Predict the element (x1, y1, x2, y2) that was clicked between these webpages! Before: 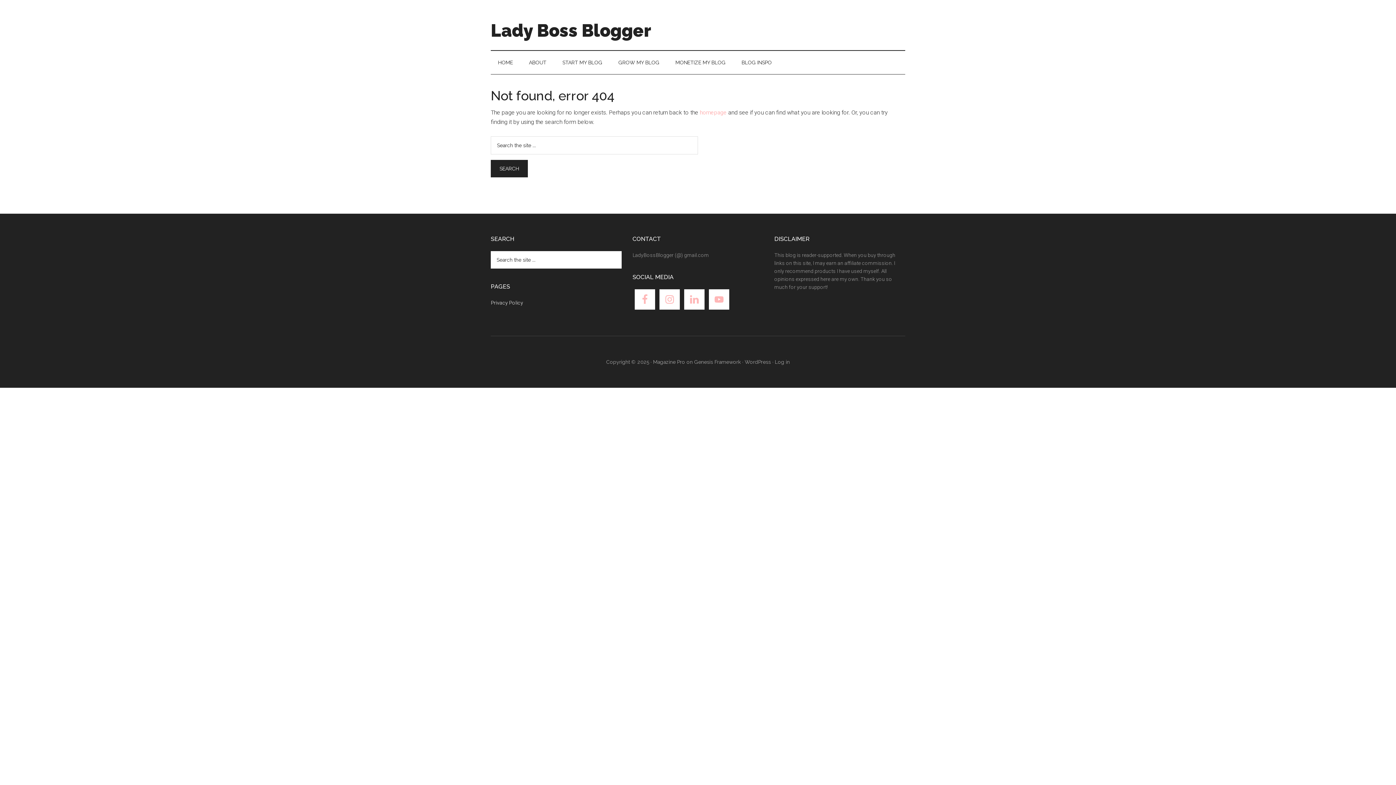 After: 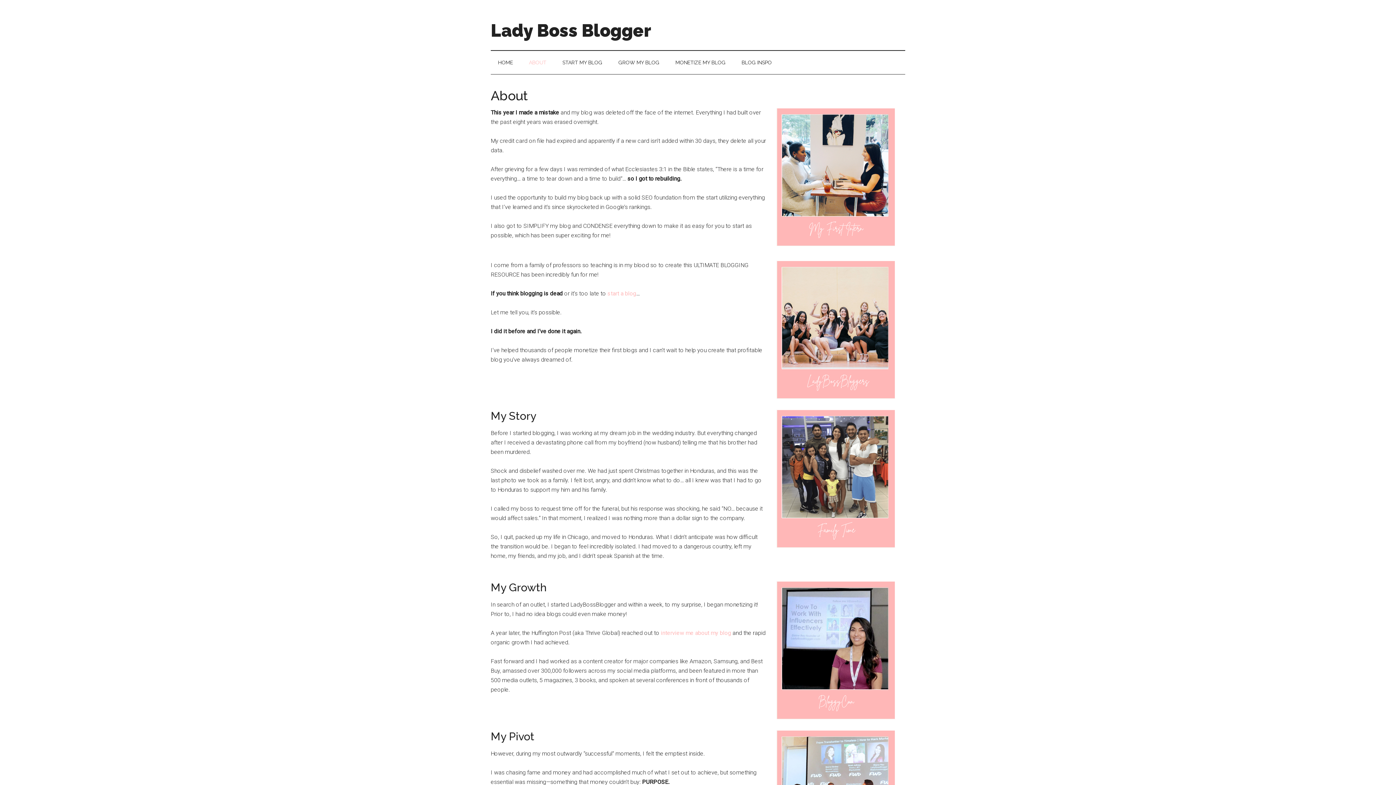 Action: bbox: (521, 50, 553, 74) label: ABOUT